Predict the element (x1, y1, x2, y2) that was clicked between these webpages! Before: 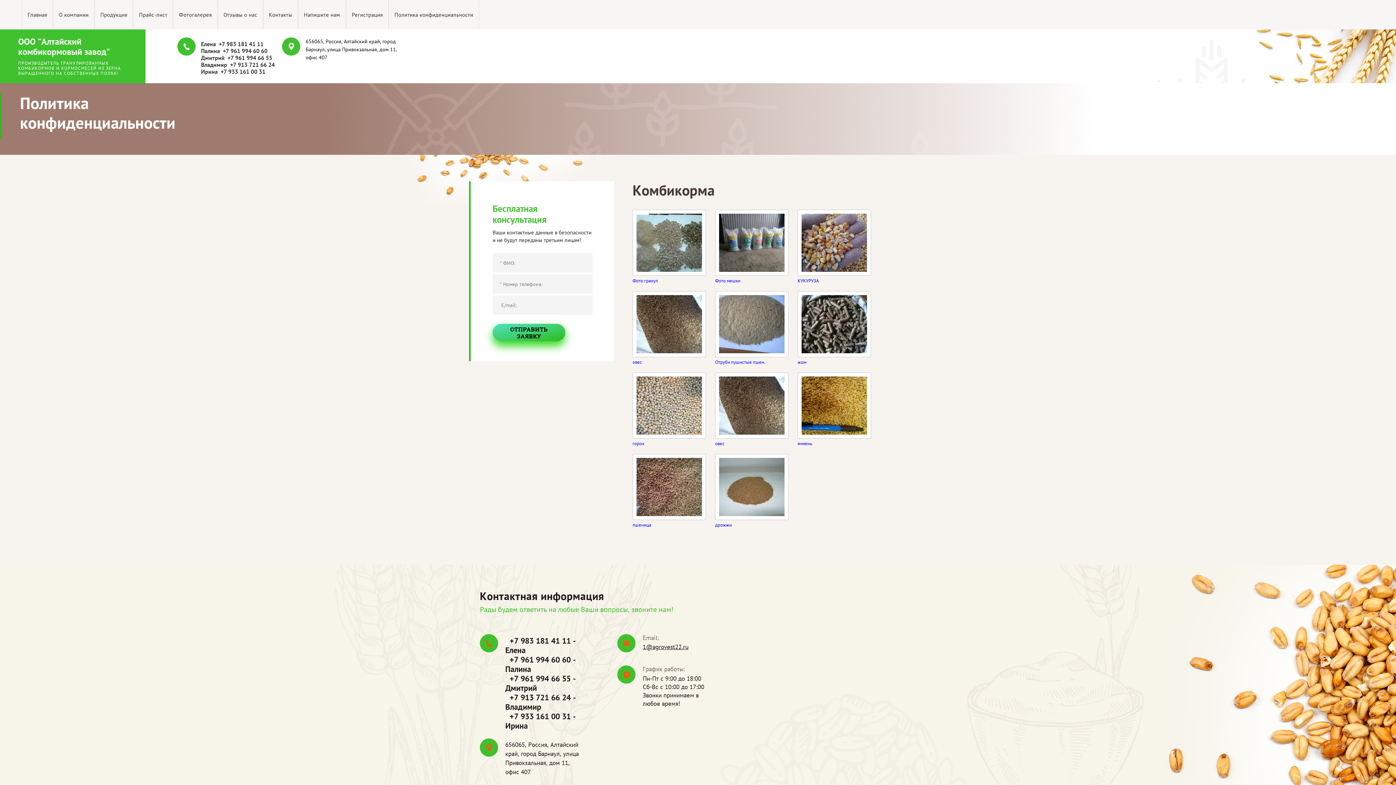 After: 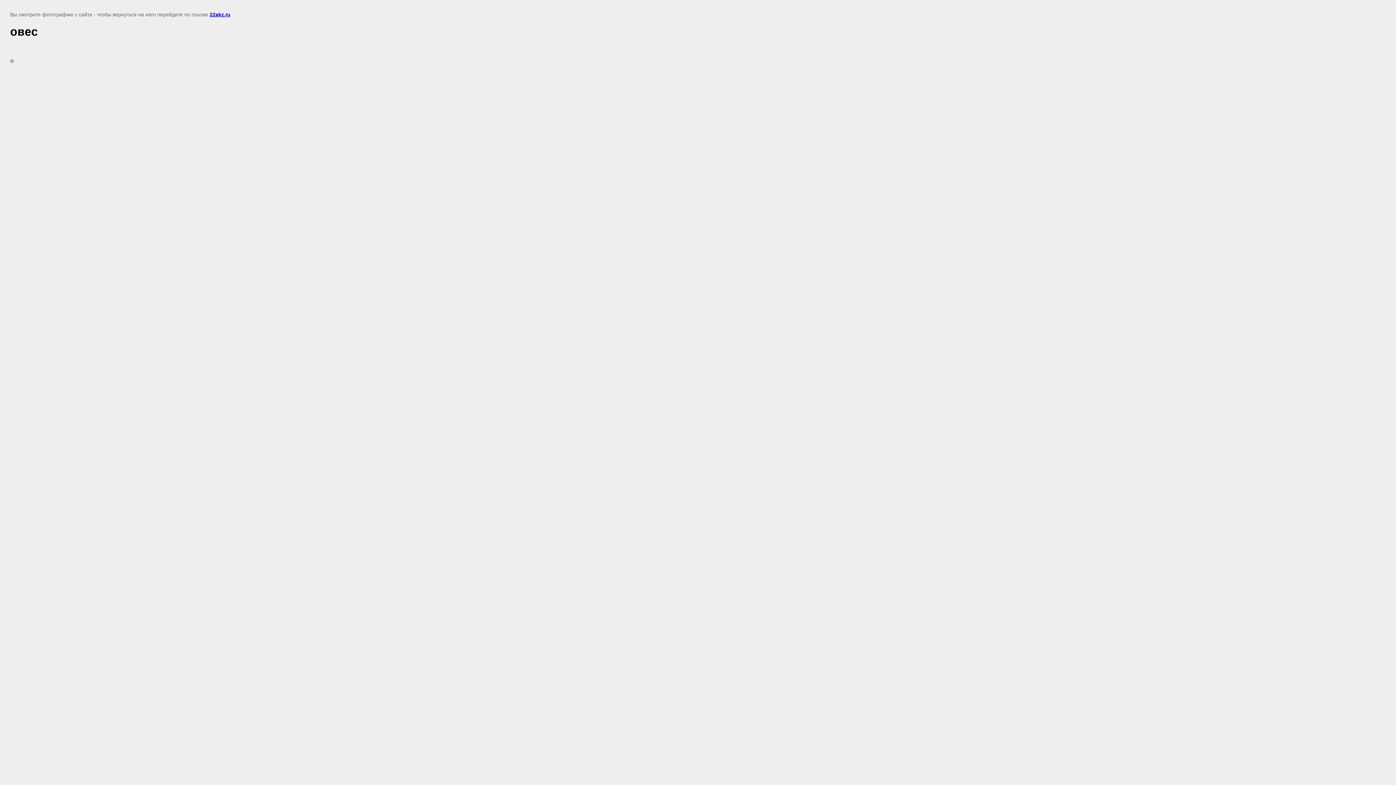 Action: bbox: (715, 441, 777, 447) label: овес